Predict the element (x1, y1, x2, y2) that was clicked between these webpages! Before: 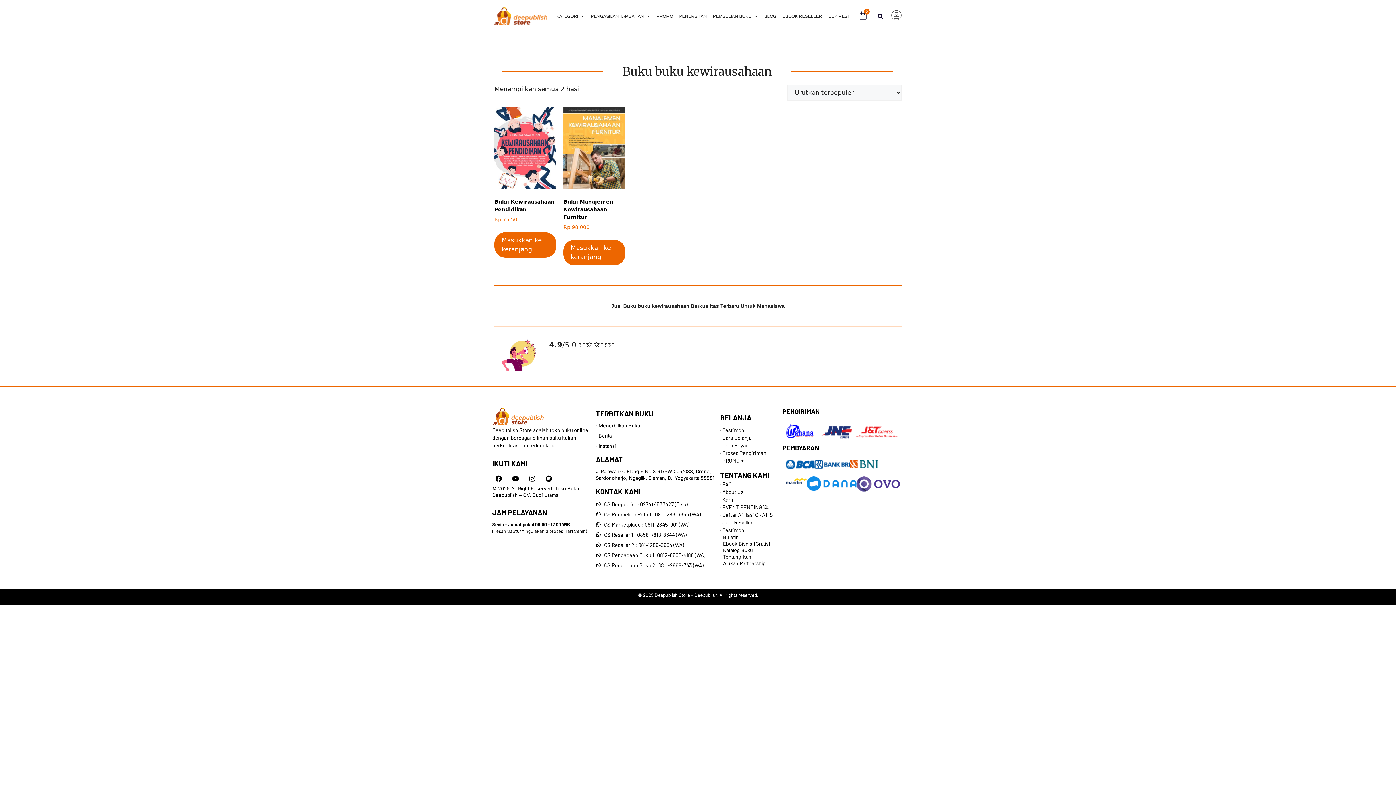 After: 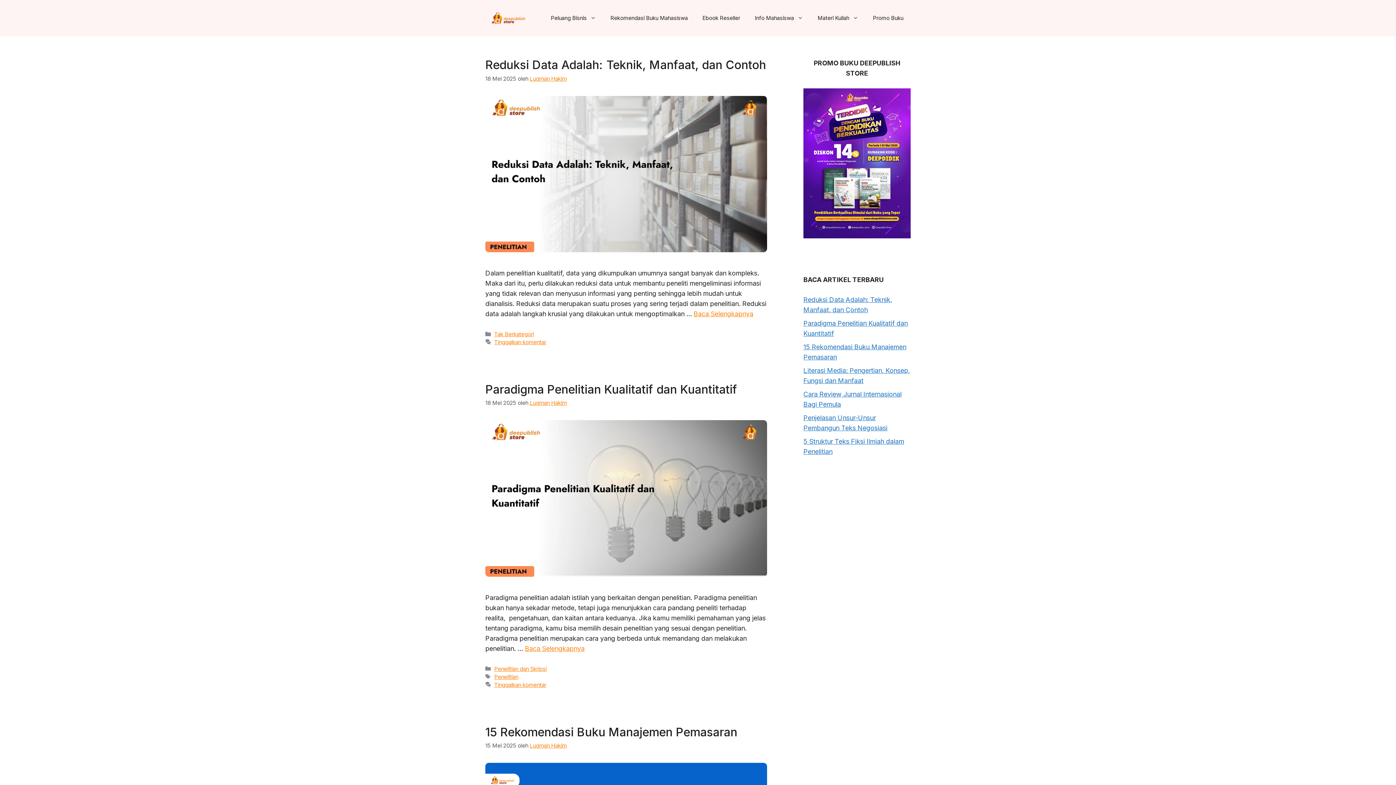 Action: label: BLOG bbox: (761, 7, 779, 25)